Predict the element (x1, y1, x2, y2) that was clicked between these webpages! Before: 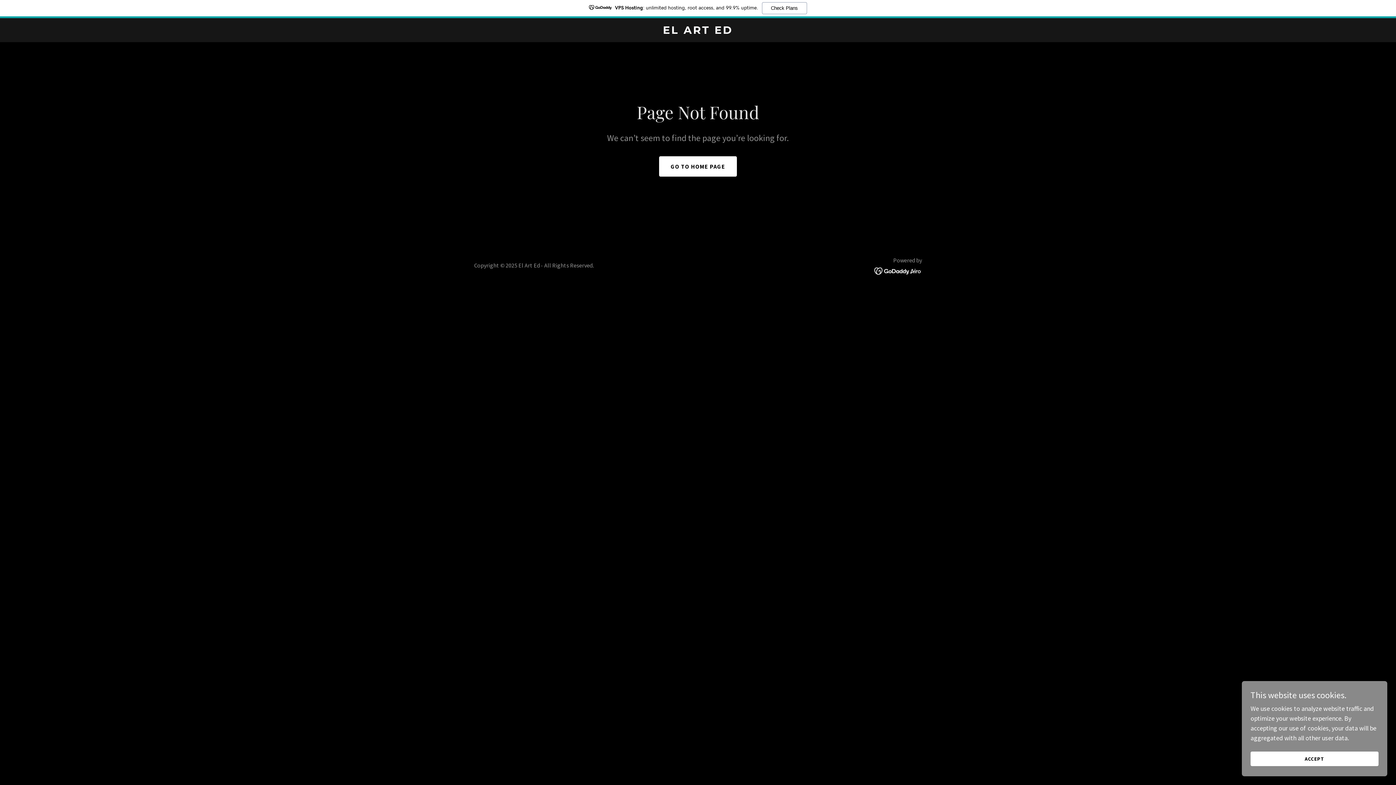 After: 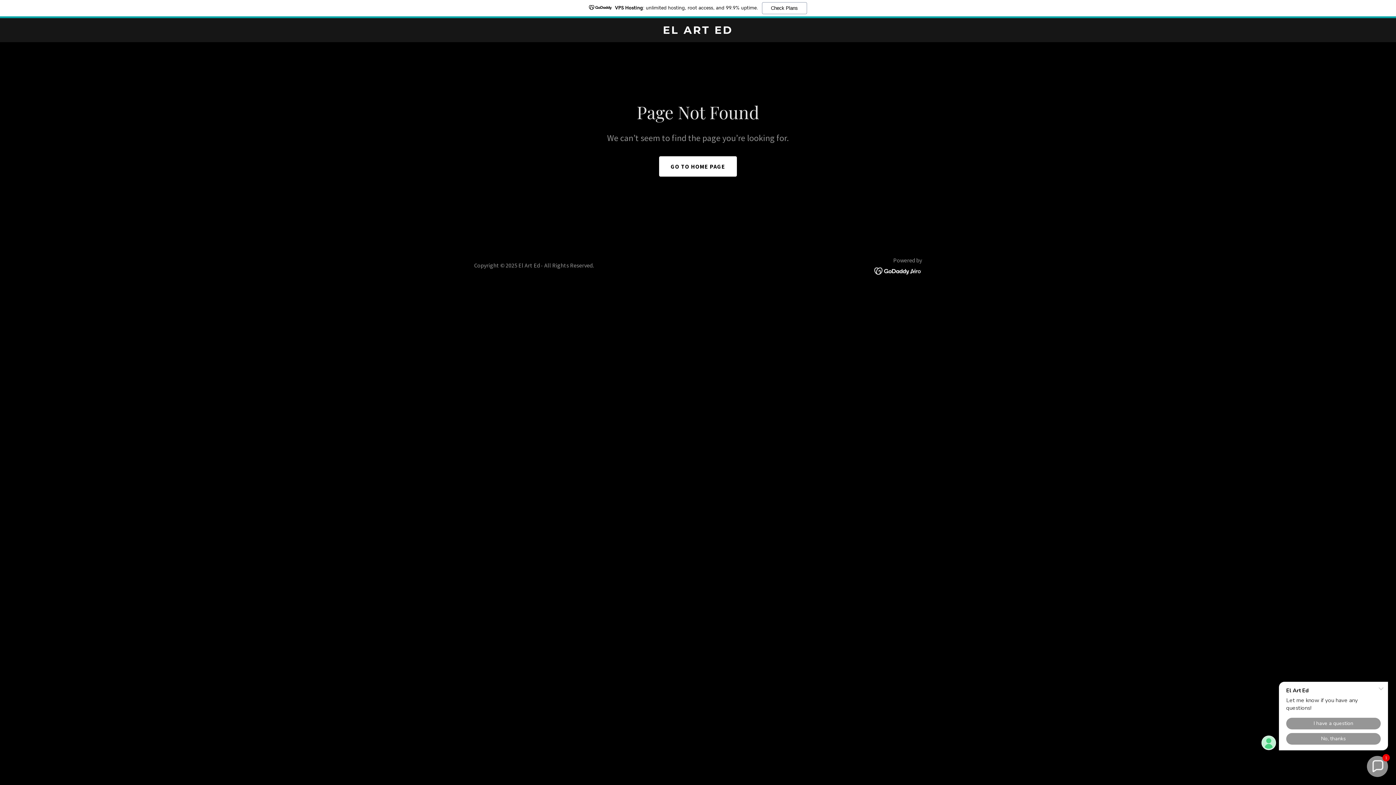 Action: bbox: (1250, 752, 1378, 766) label: ACCEPT